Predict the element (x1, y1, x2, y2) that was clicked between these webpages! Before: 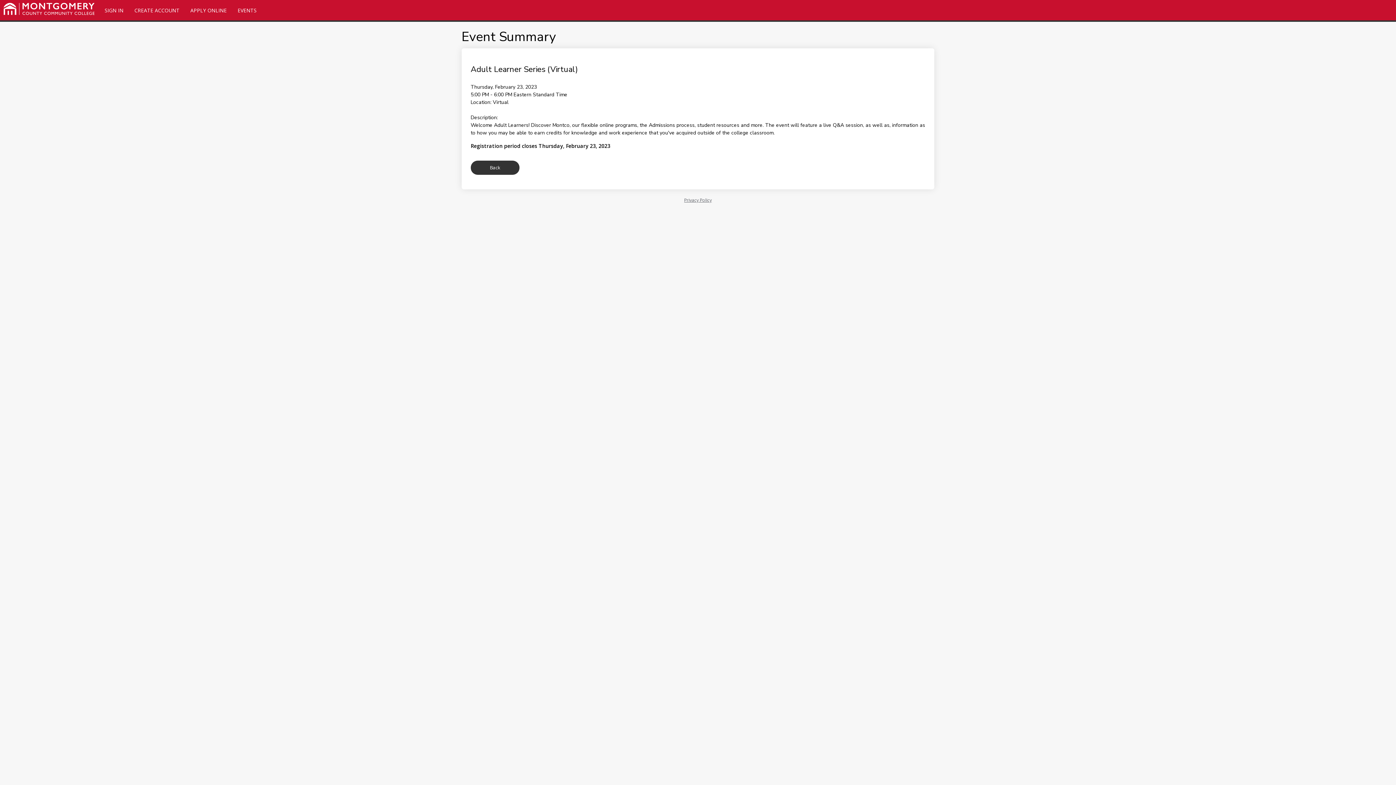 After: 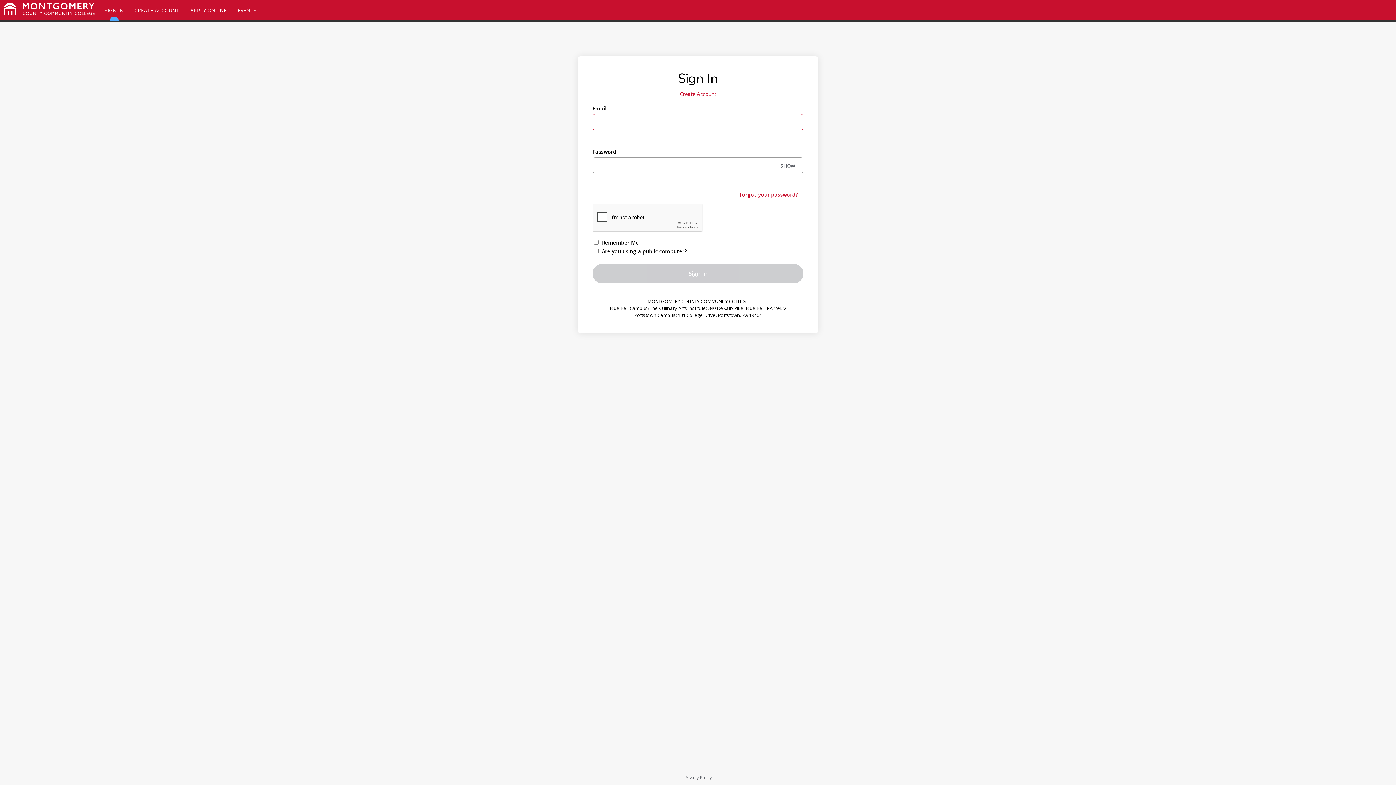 Action: label: Apply Online bbox: (185, 0, 232, 20)